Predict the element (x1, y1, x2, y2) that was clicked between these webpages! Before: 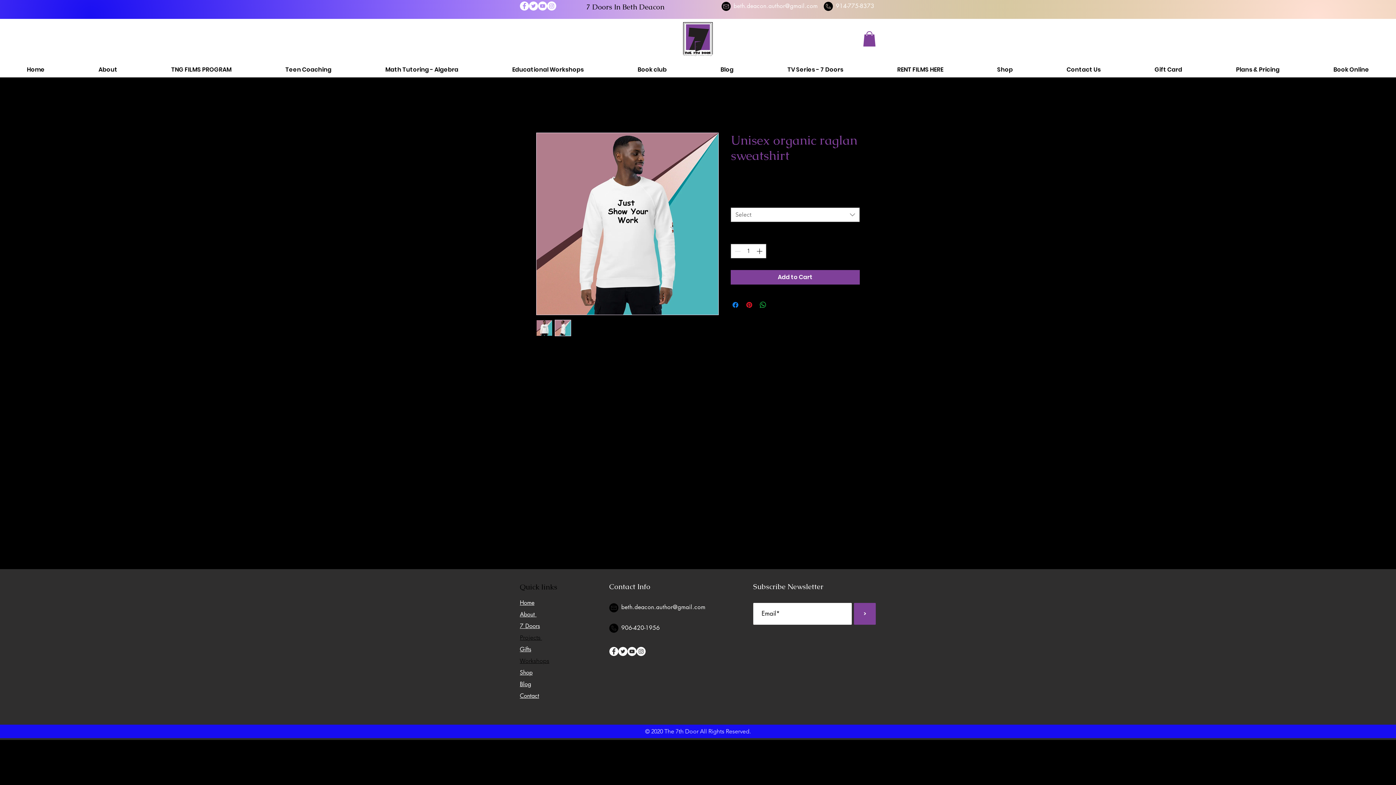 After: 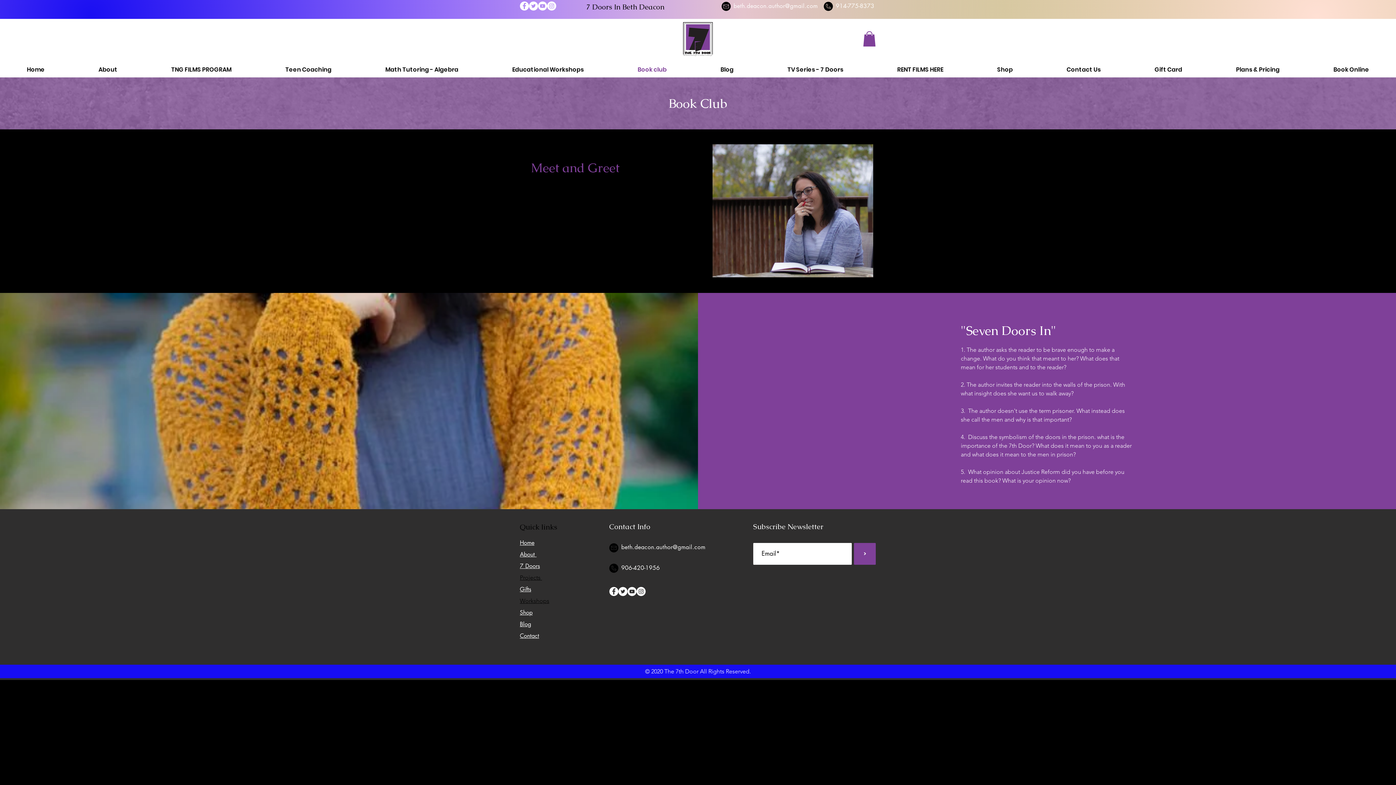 Action: label: Book club bbox: (610, 65, 693, 74)